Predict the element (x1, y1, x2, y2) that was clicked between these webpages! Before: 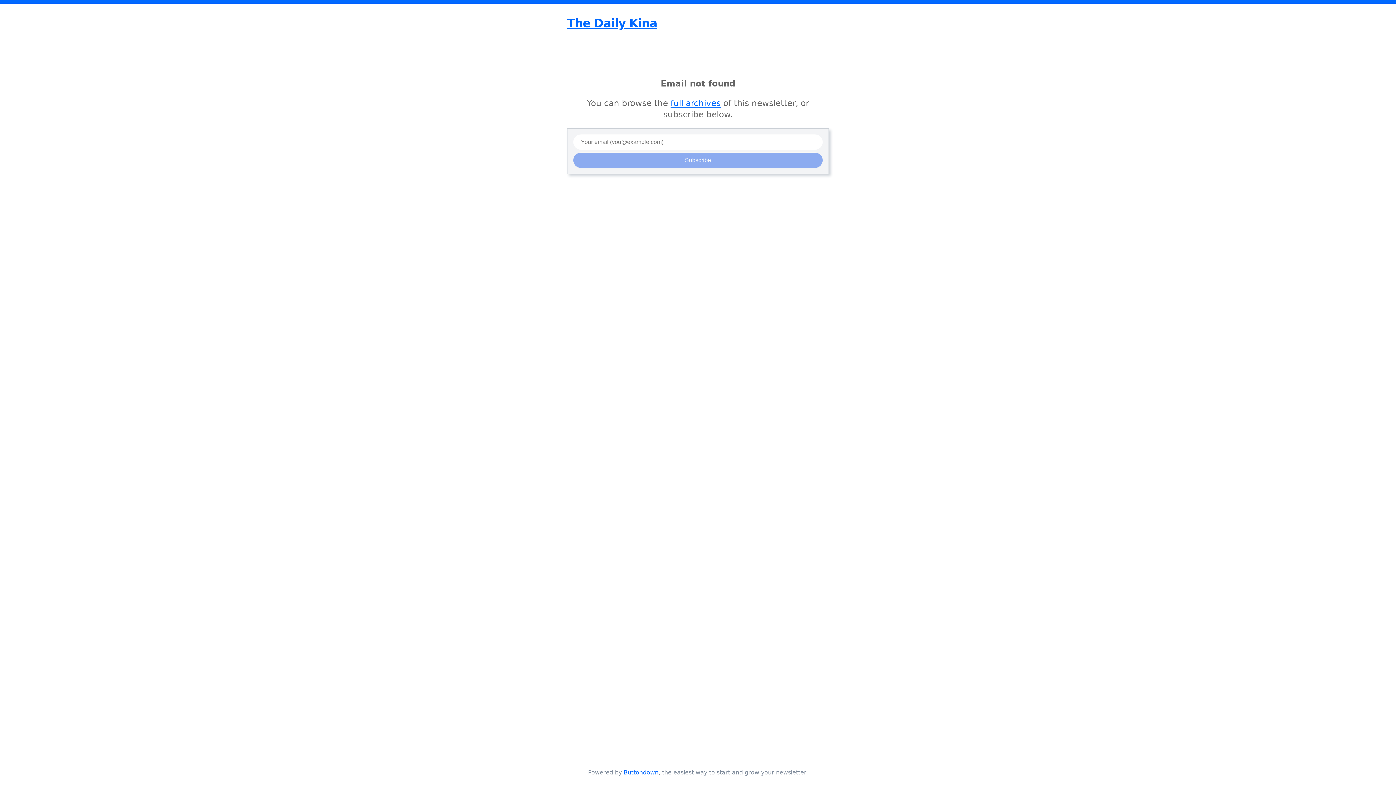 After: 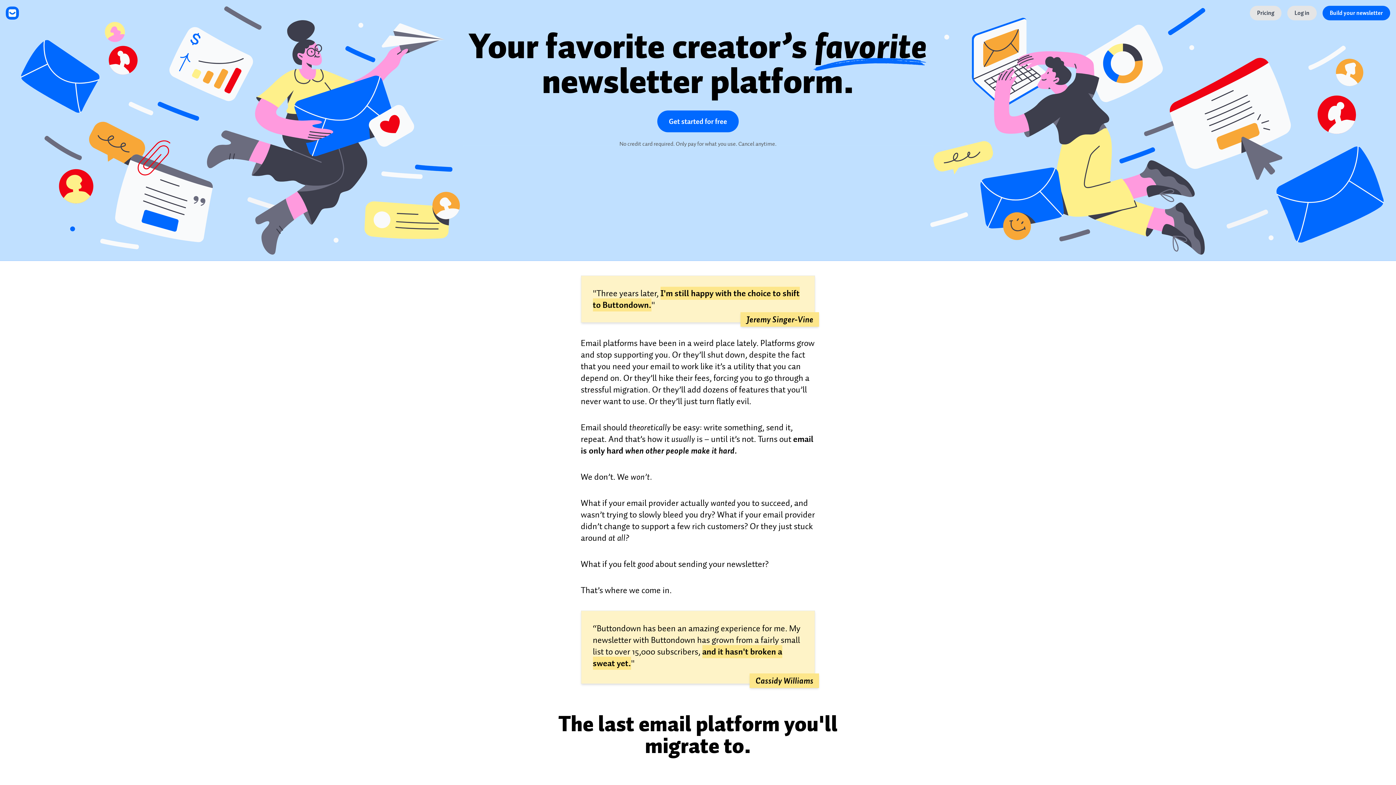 Action: bbox: (623, 769, 658, 776) label: Buttondown